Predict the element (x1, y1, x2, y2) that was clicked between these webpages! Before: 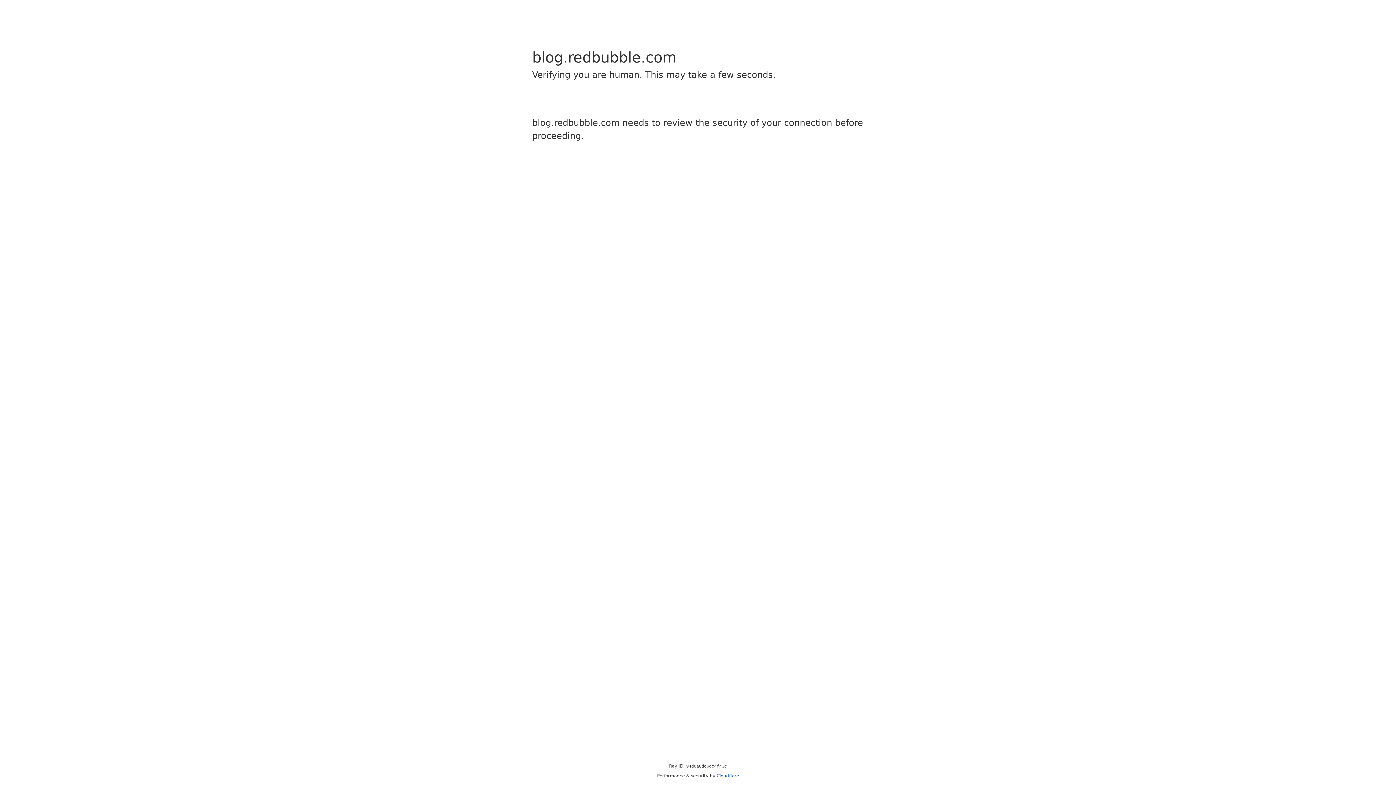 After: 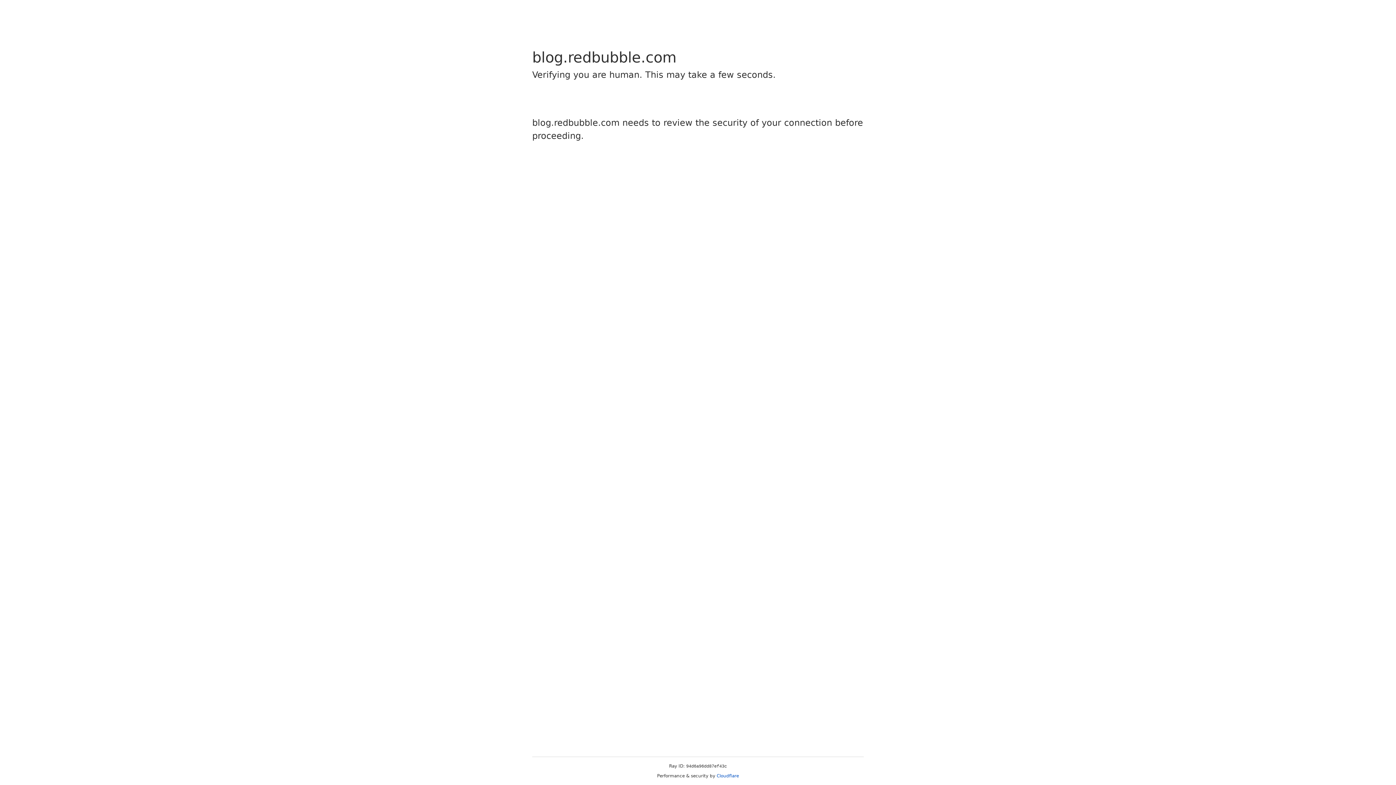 Action: bbox: (716, 773, 739, 778) label: Cloudflare